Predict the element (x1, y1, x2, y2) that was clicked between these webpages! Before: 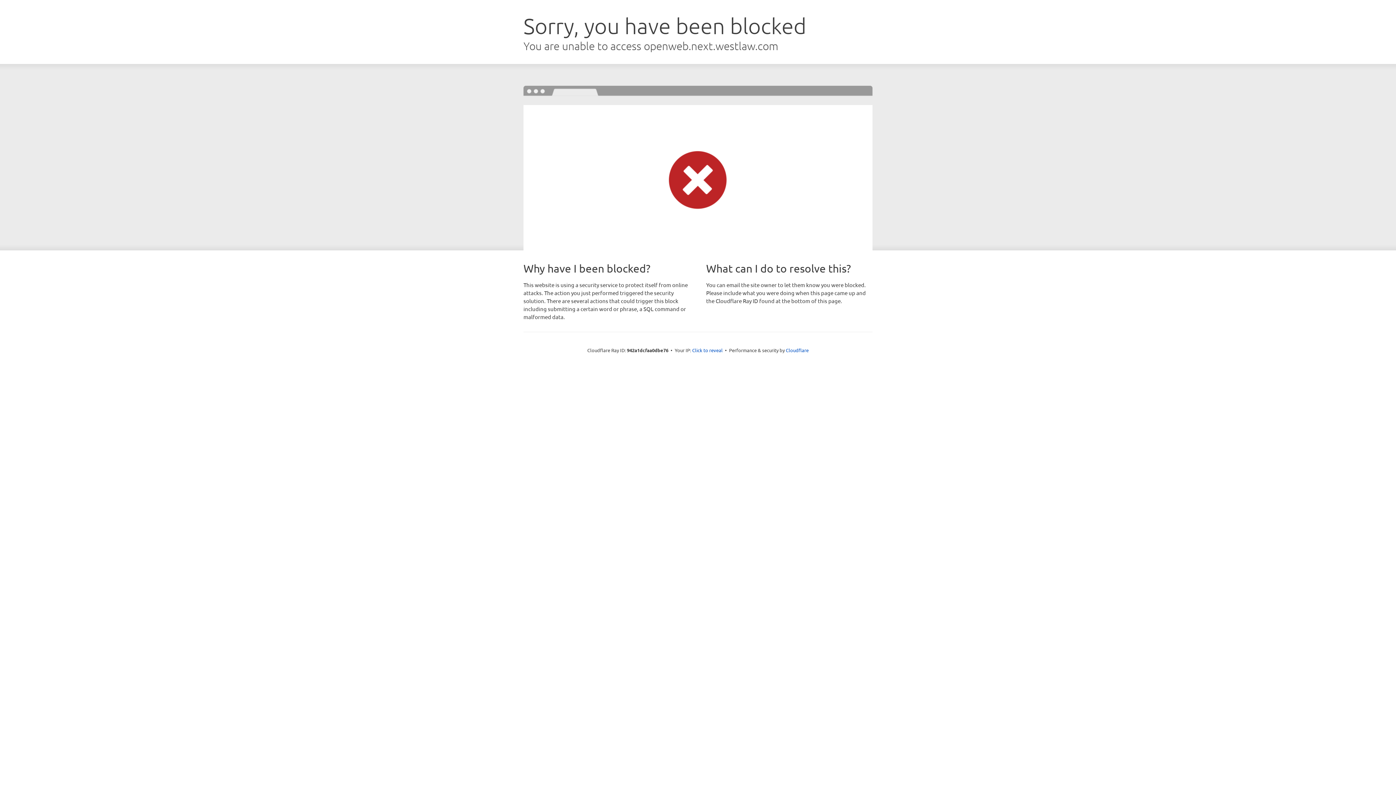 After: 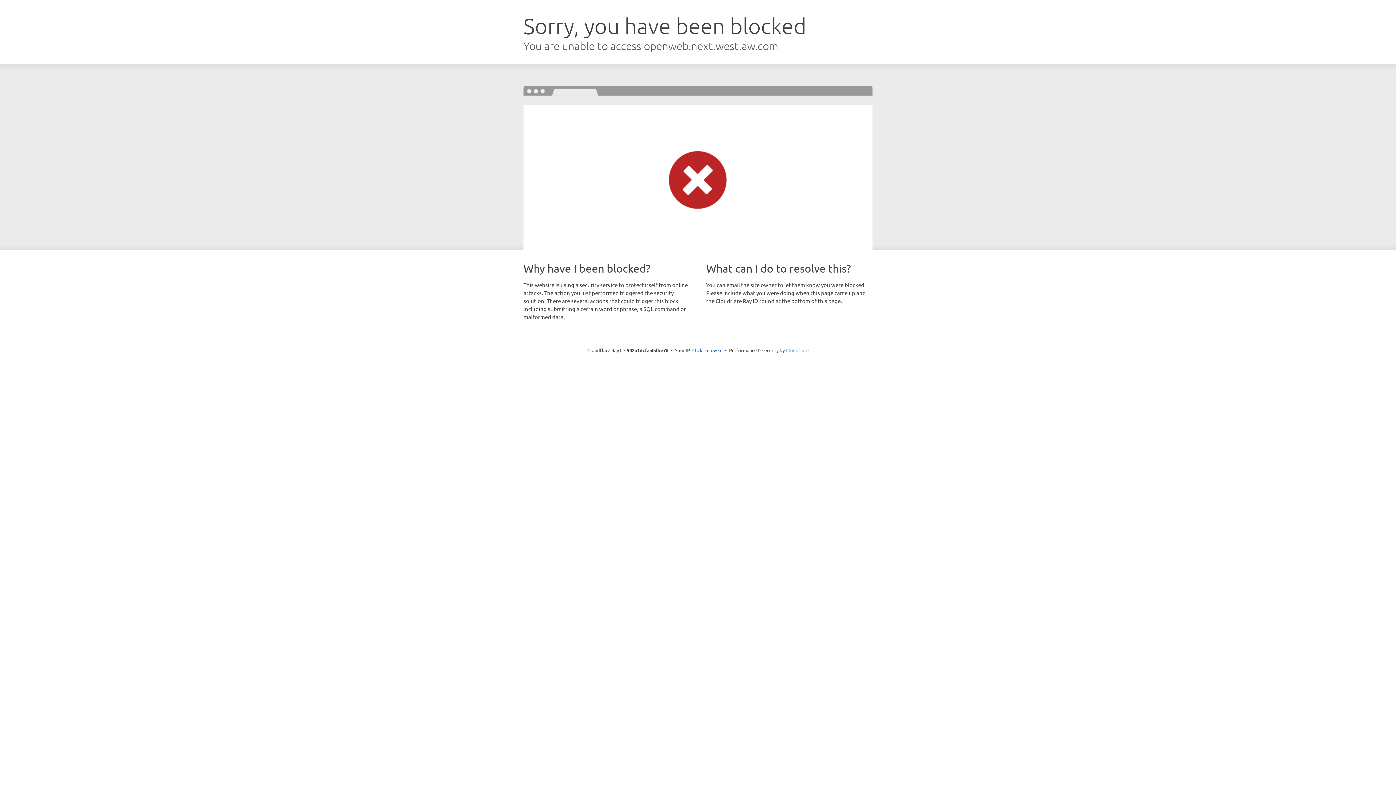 Action: bbox: (786, 347, 808, 353) label: Cloudflare